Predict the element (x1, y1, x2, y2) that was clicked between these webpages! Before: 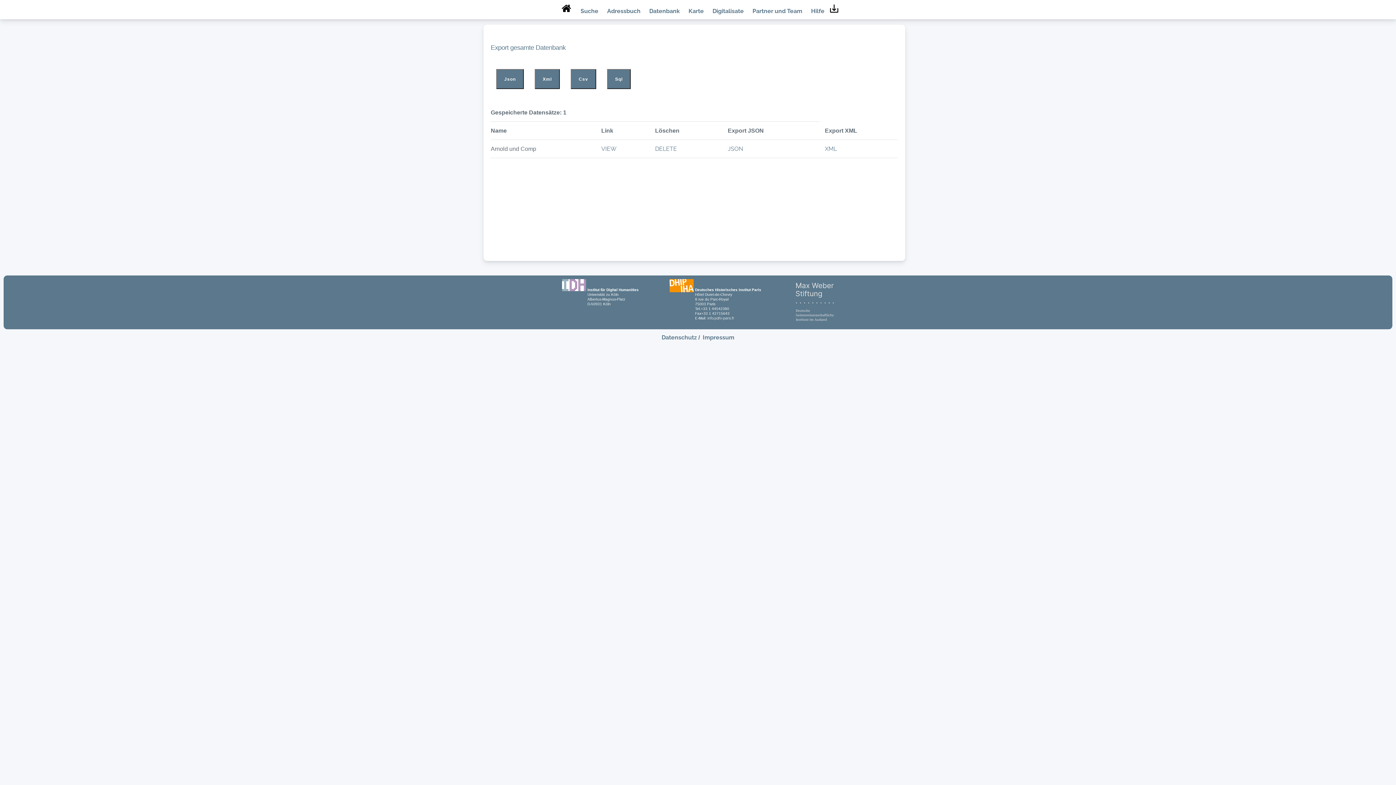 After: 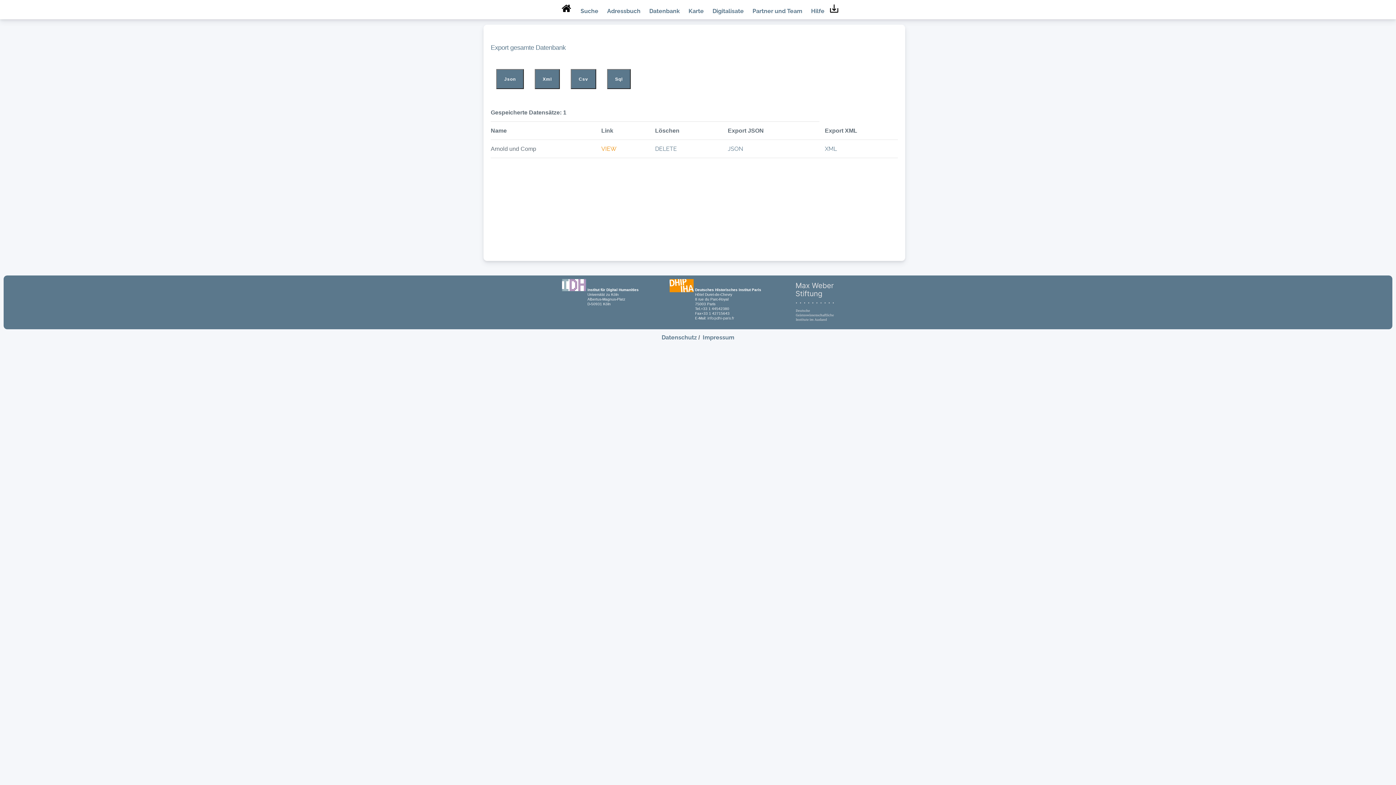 Action: label: VIEW bbox: (601, 145, 616, 152)